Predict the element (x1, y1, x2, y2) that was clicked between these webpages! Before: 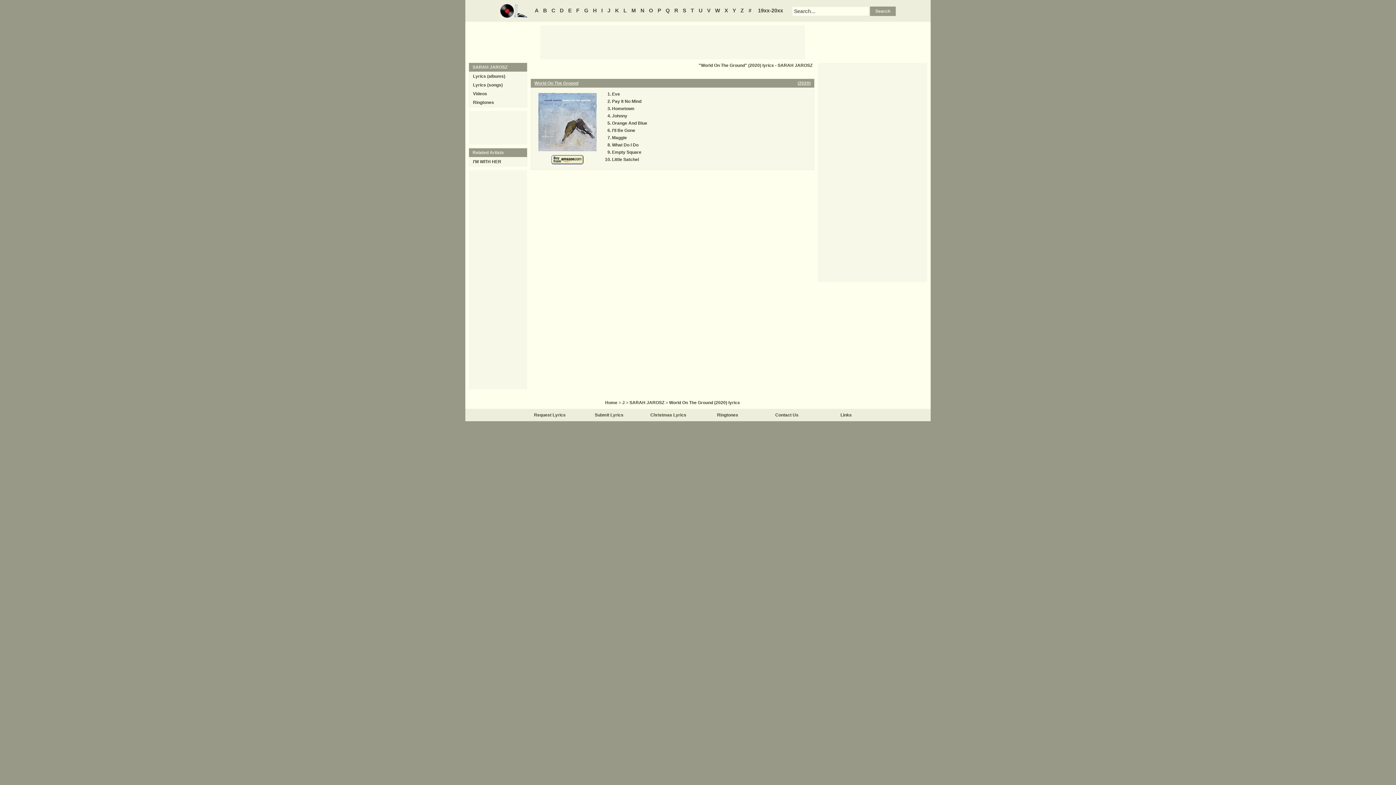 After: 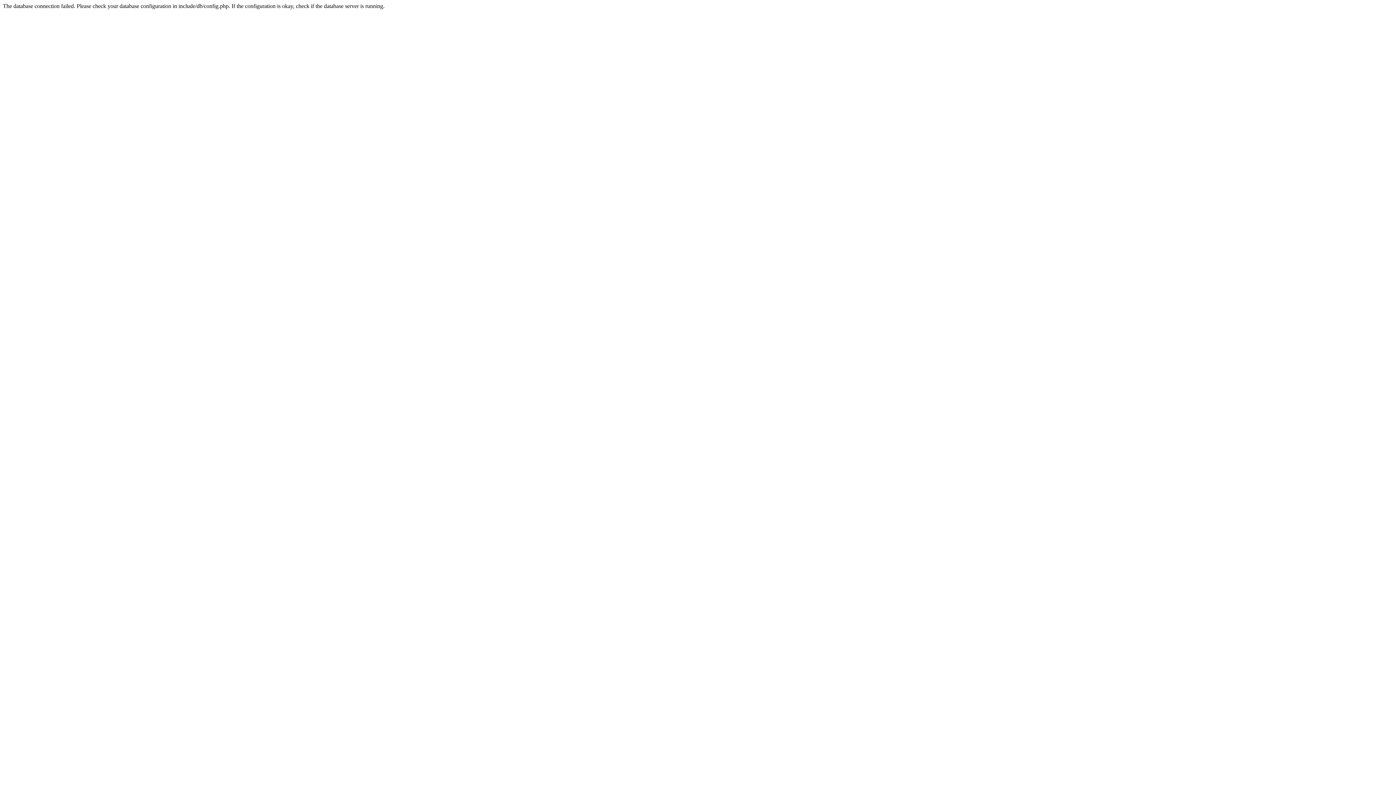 Action: bbox: (534, 412, 565, 417) label: Request Lyrics